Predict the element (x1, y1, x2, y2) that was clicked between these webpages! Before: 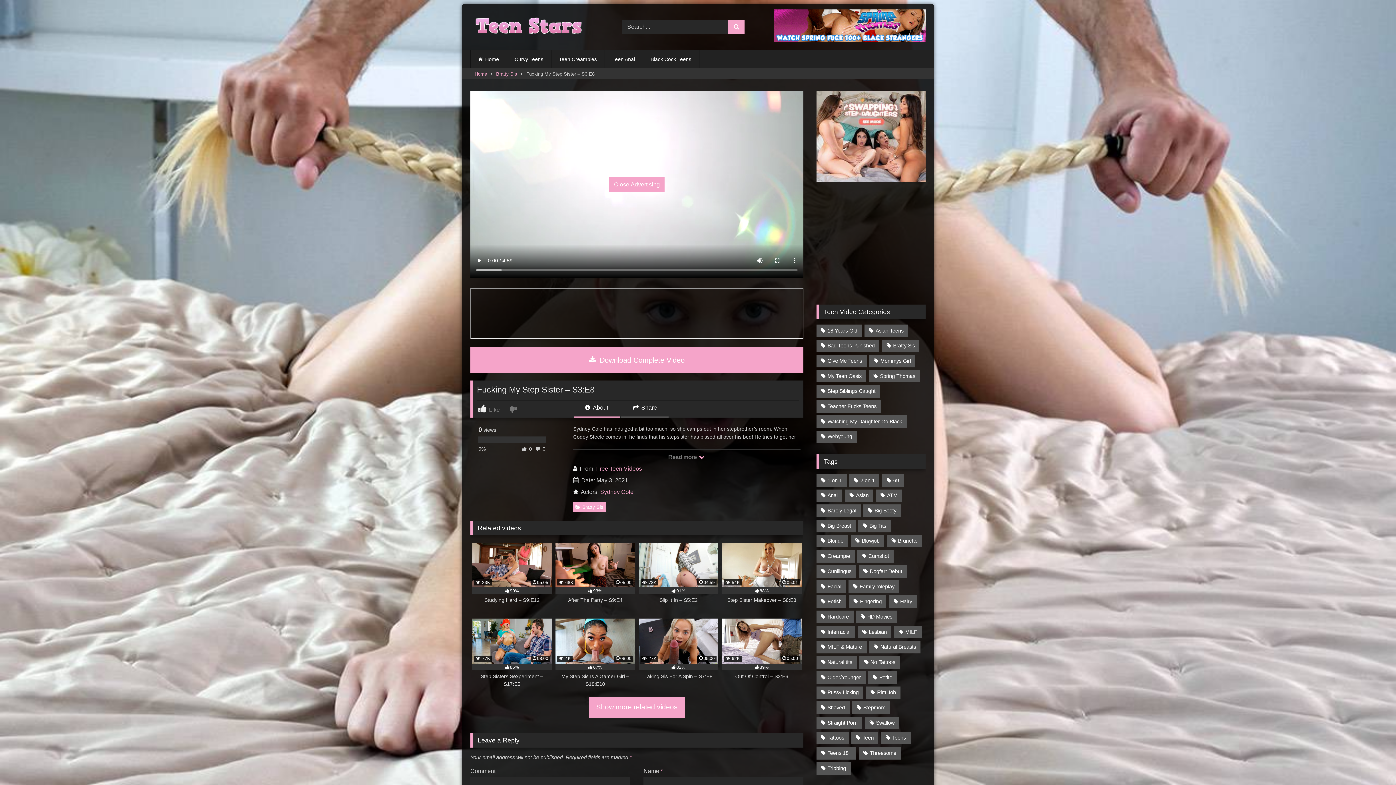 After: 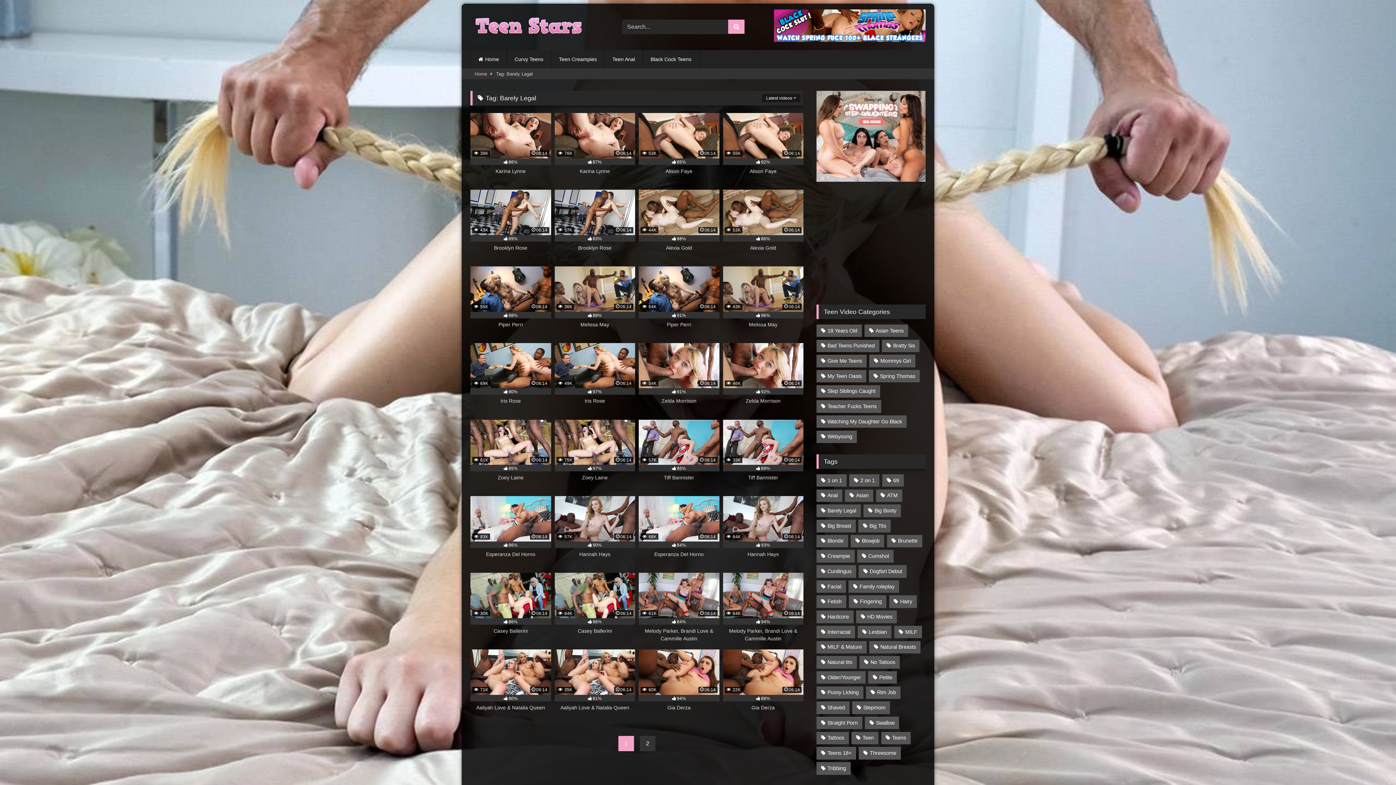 Action: bbox: (816, 504, 861, 517) label: Barely Legal (52 items)